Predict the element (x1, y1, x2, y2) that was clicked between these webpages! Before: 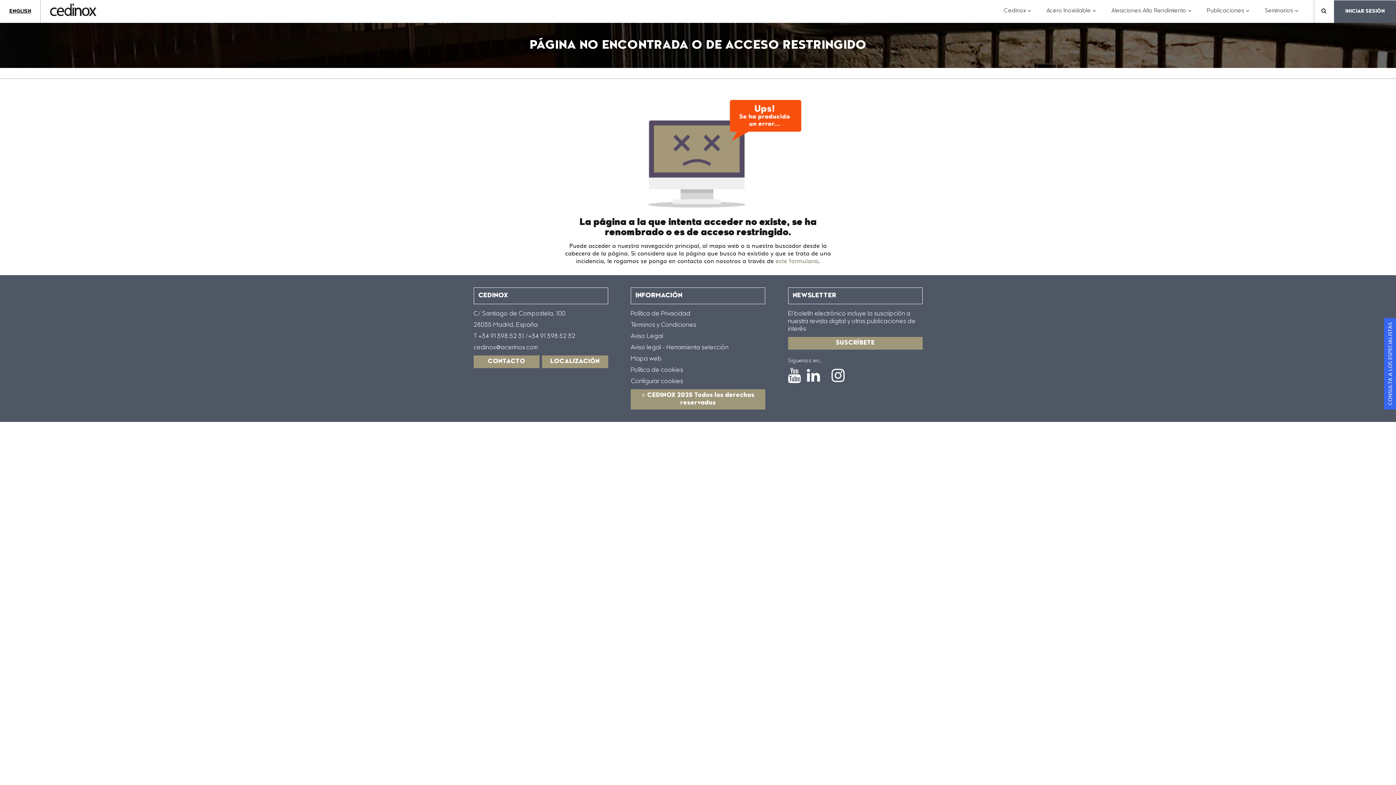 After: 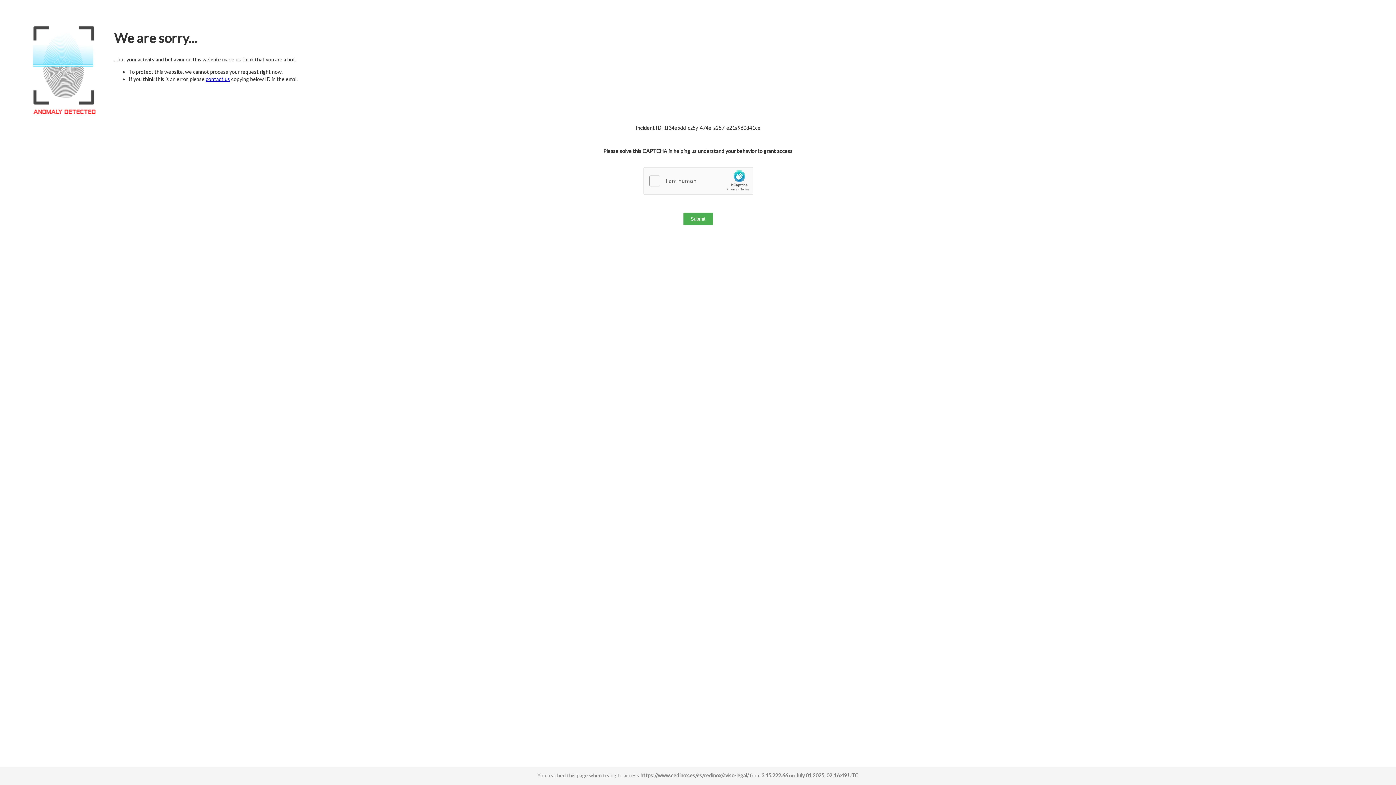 Action: label: Aviso Legal bbox: (630, 333, 663, 339)